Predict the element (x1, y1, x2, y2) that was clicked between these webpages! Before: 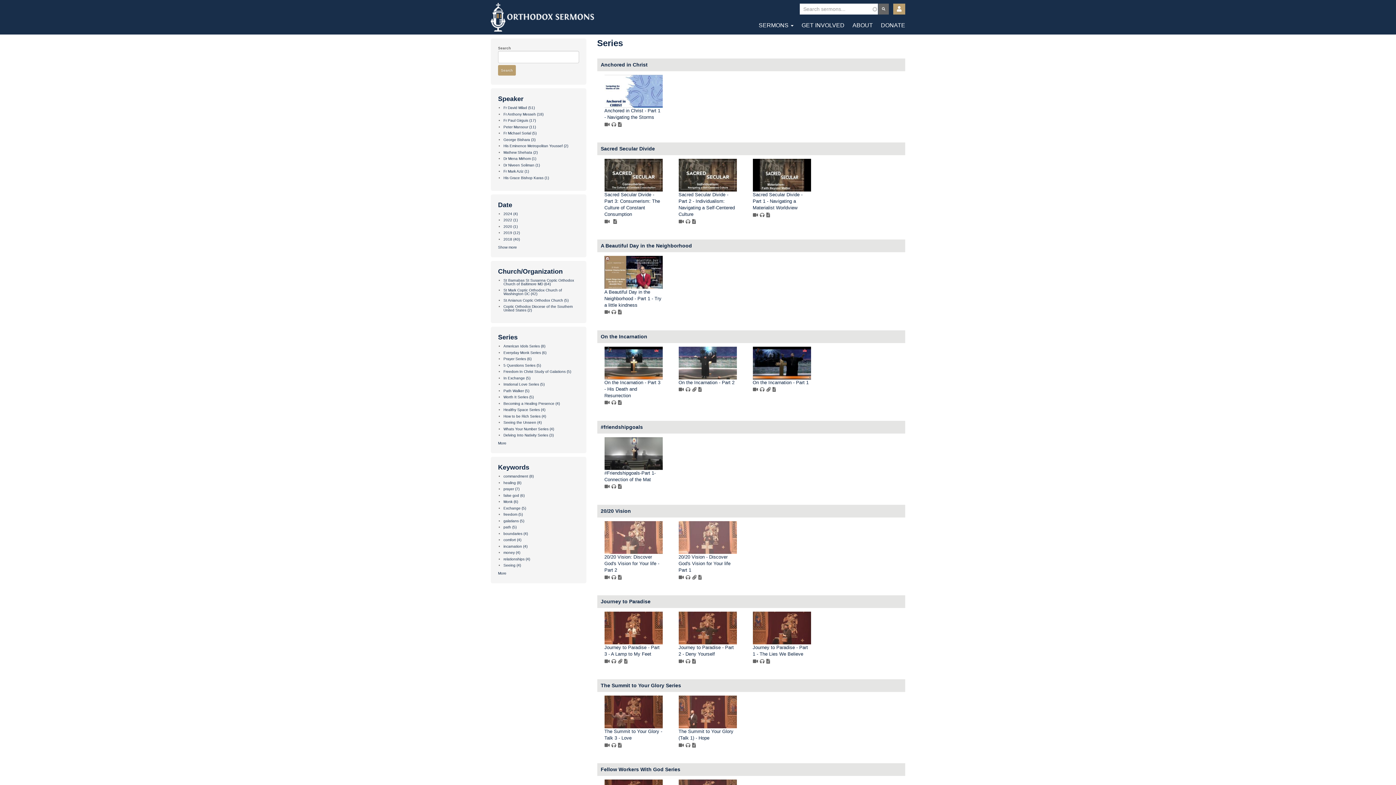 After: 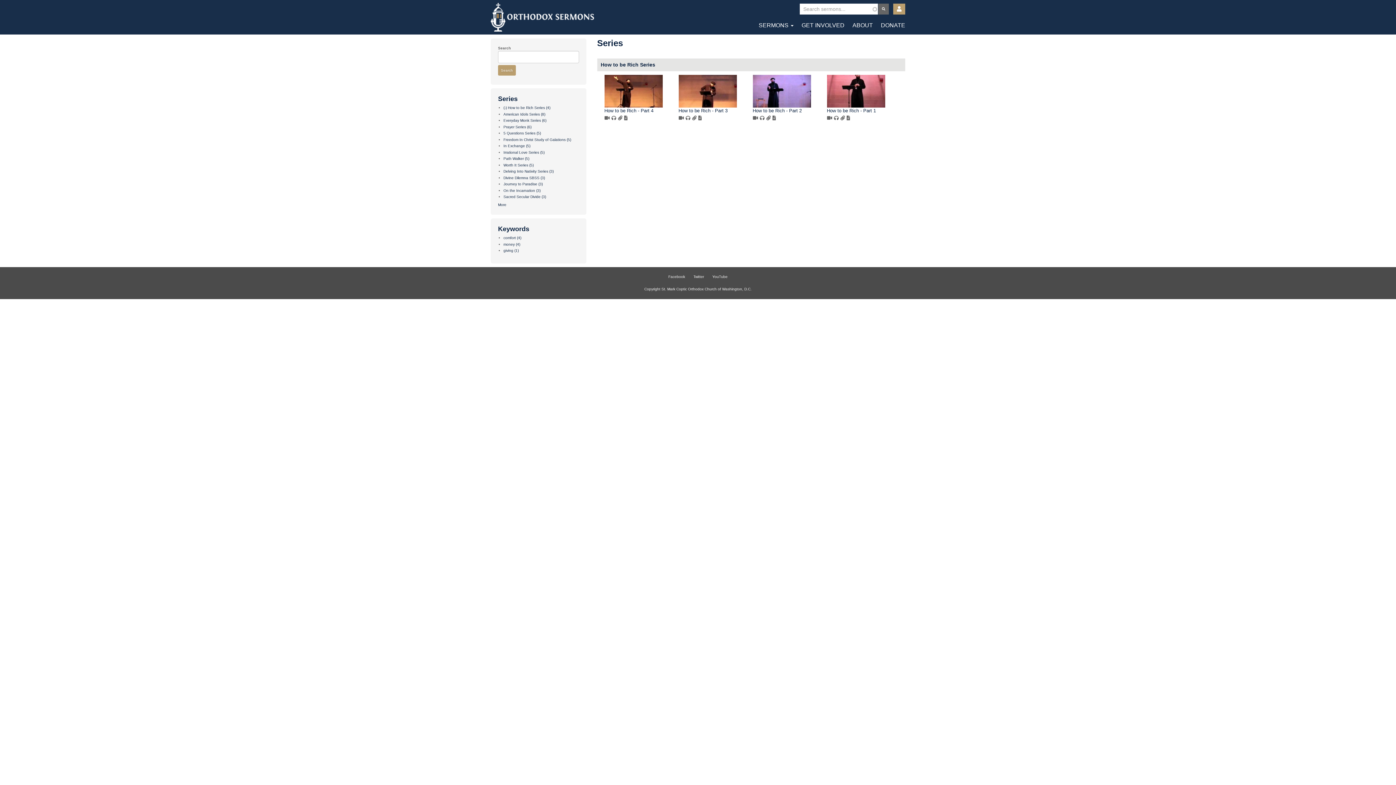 Action: bbox: (503, 414, 546, 418) label: How to be Rich Series (4)